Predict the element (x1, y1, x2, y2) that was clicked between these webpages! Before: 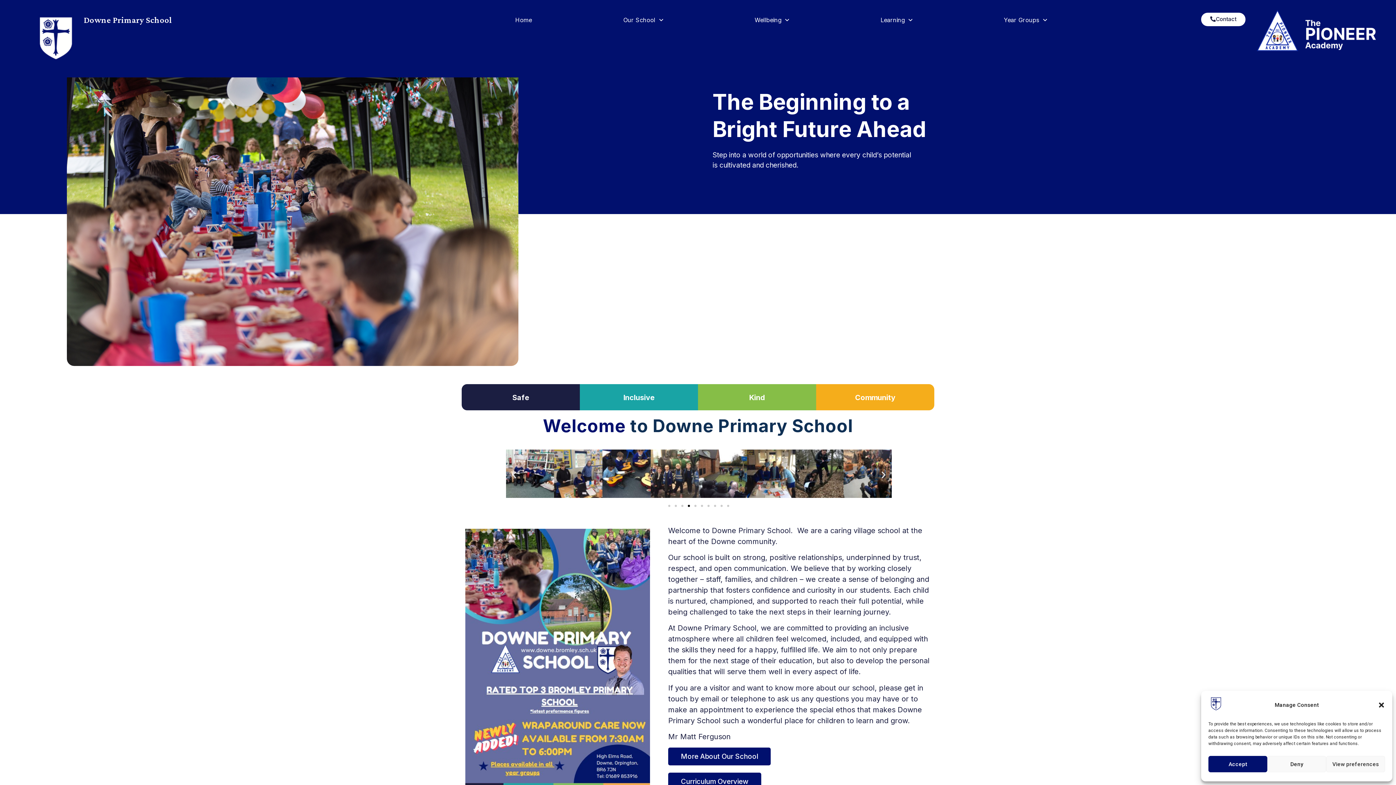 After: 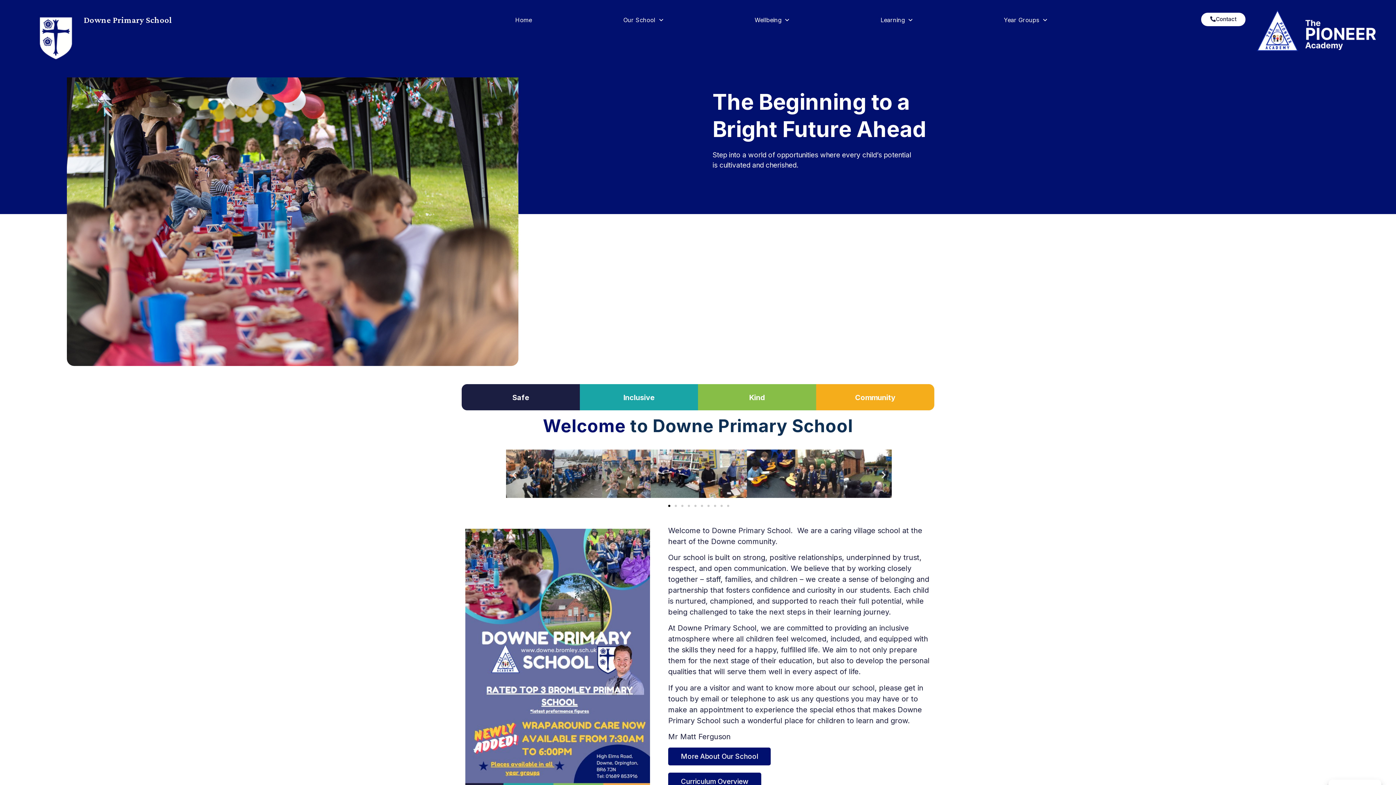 Action: label: Close dialog bbox: (1378, 701, 1385, 708)